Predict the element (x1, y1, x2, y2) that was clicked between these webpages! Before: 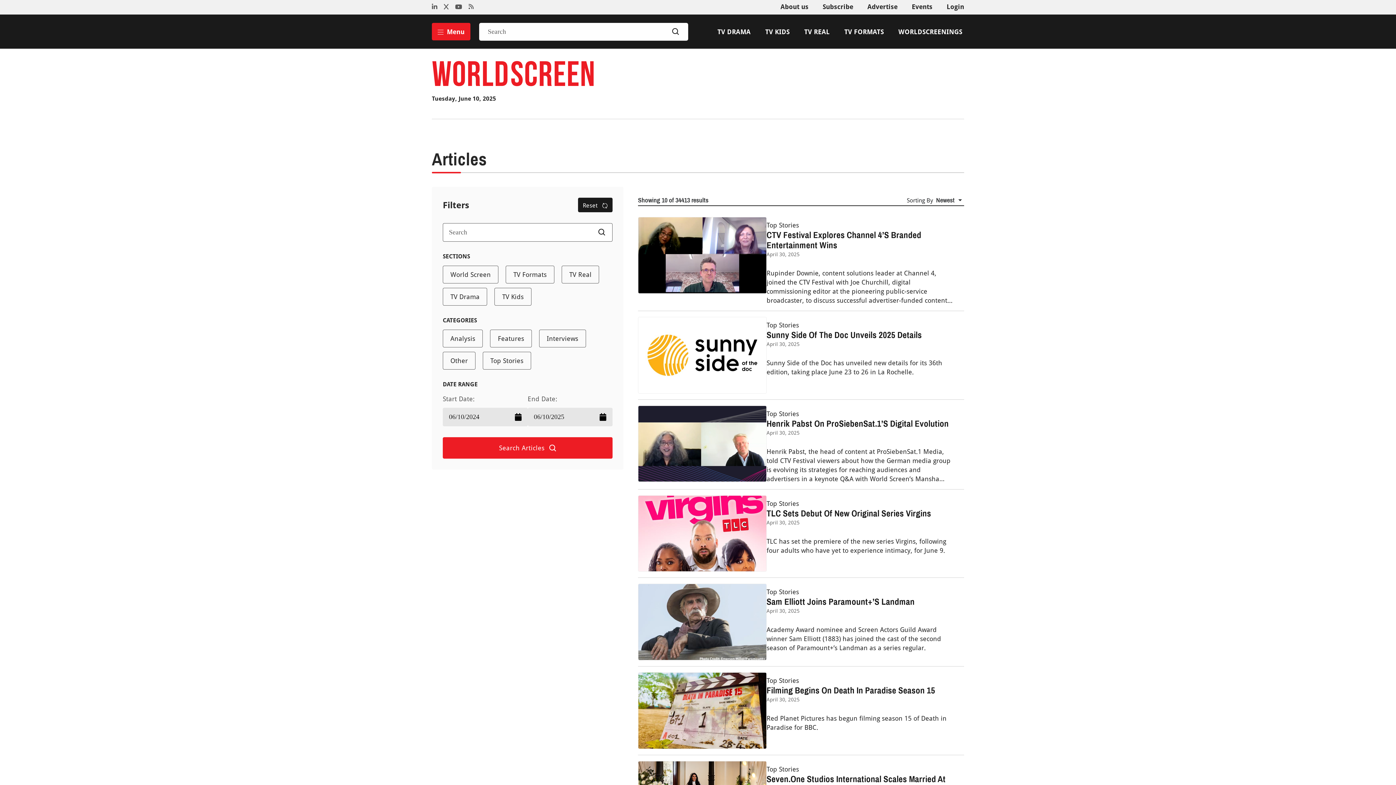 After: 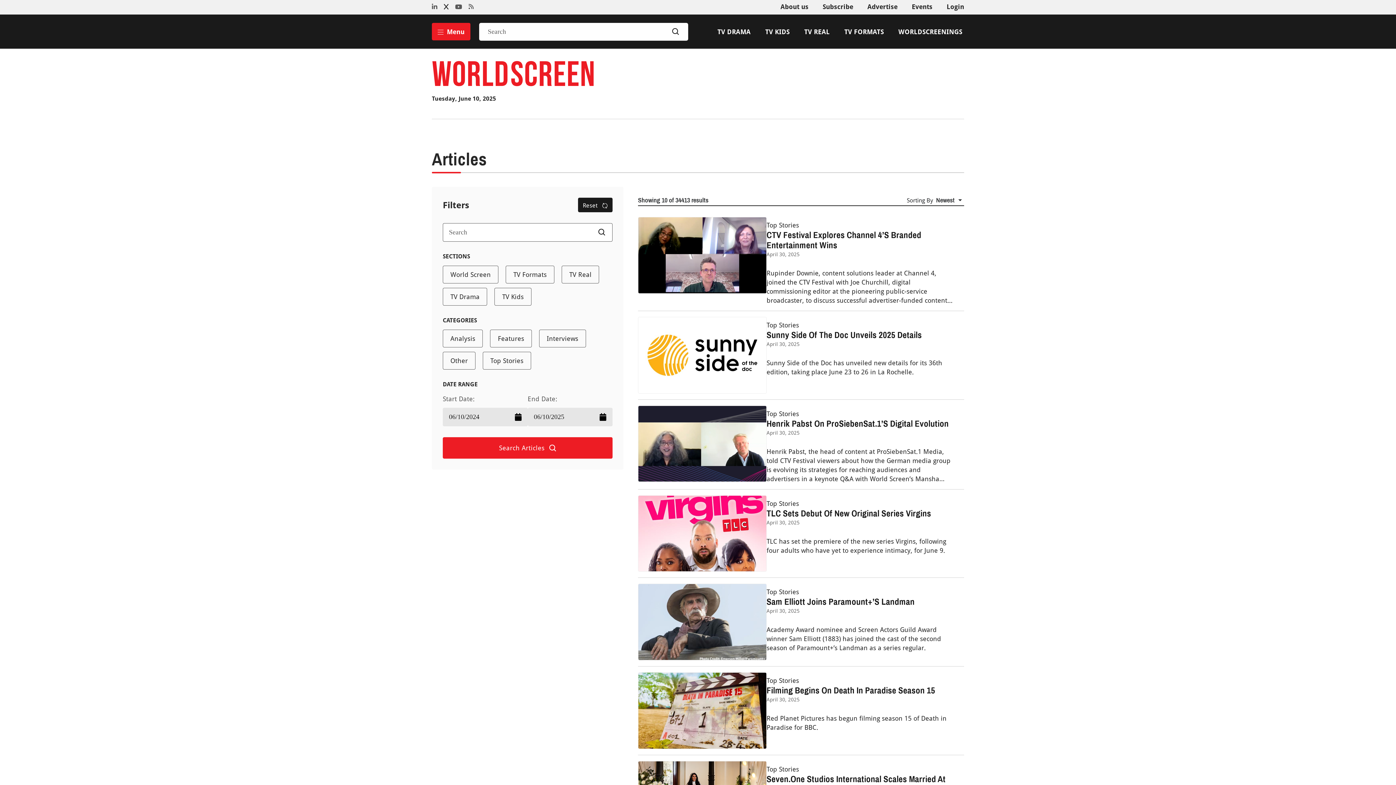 Action: bbox: (444, 3, 448, 9)